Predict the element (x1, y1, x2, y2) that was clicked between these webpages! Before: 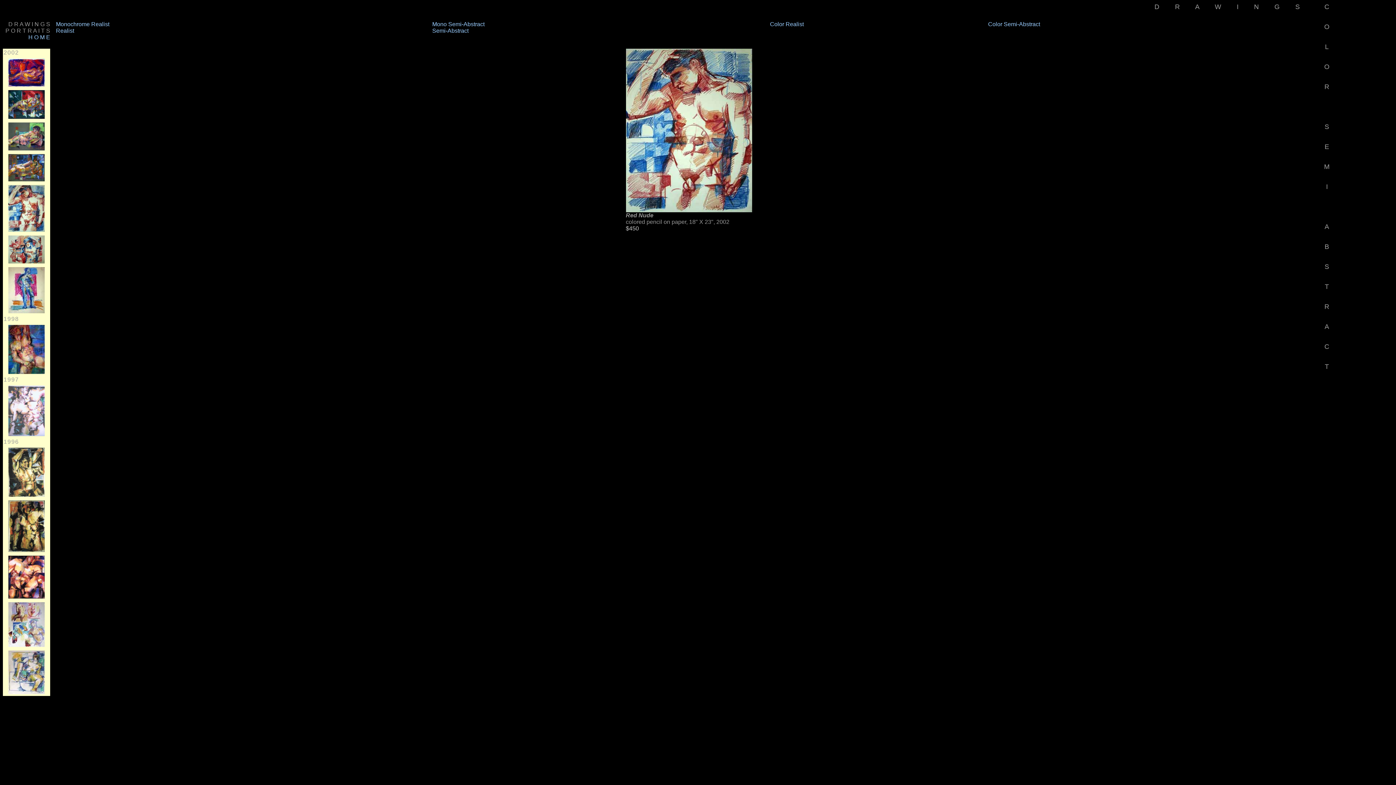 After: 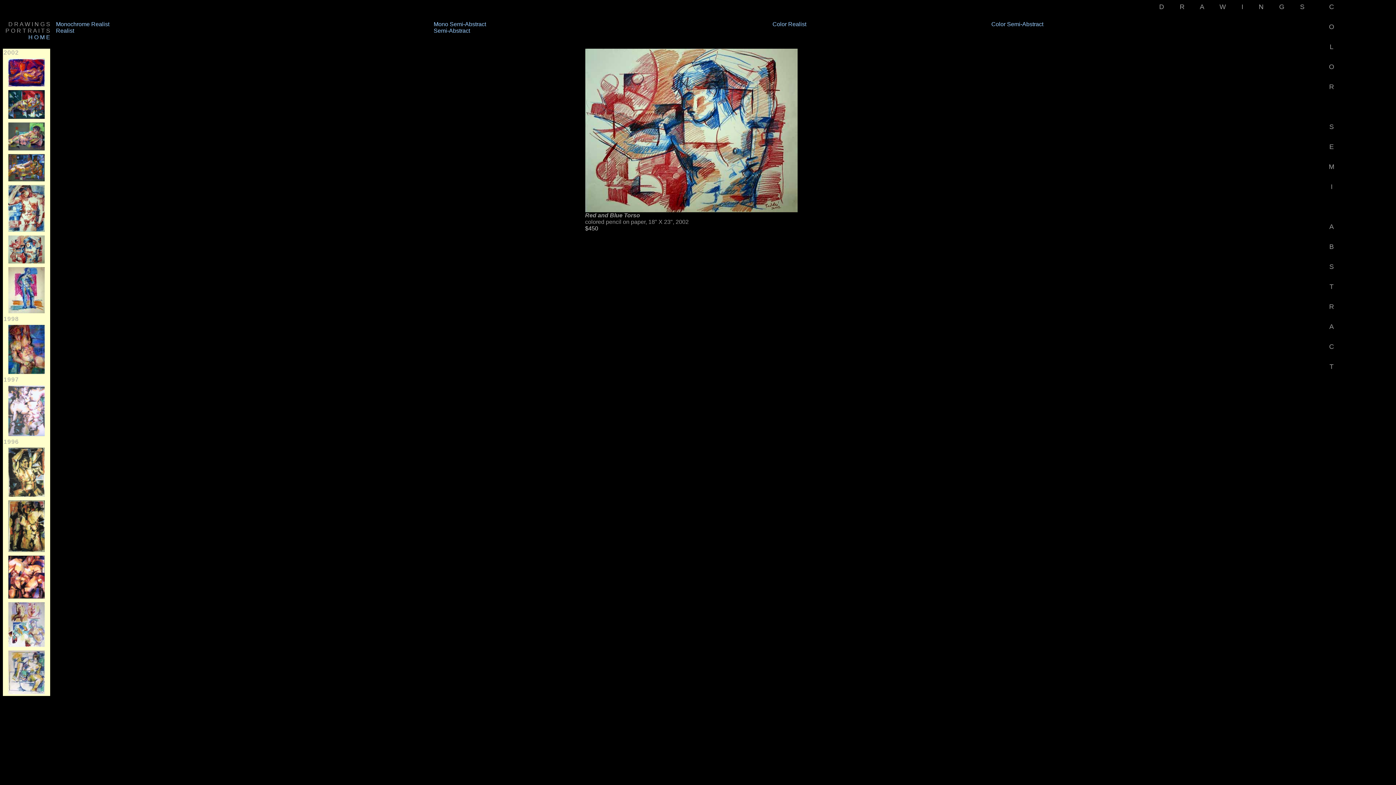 Action: bbox: (8, 259, 44, 265)